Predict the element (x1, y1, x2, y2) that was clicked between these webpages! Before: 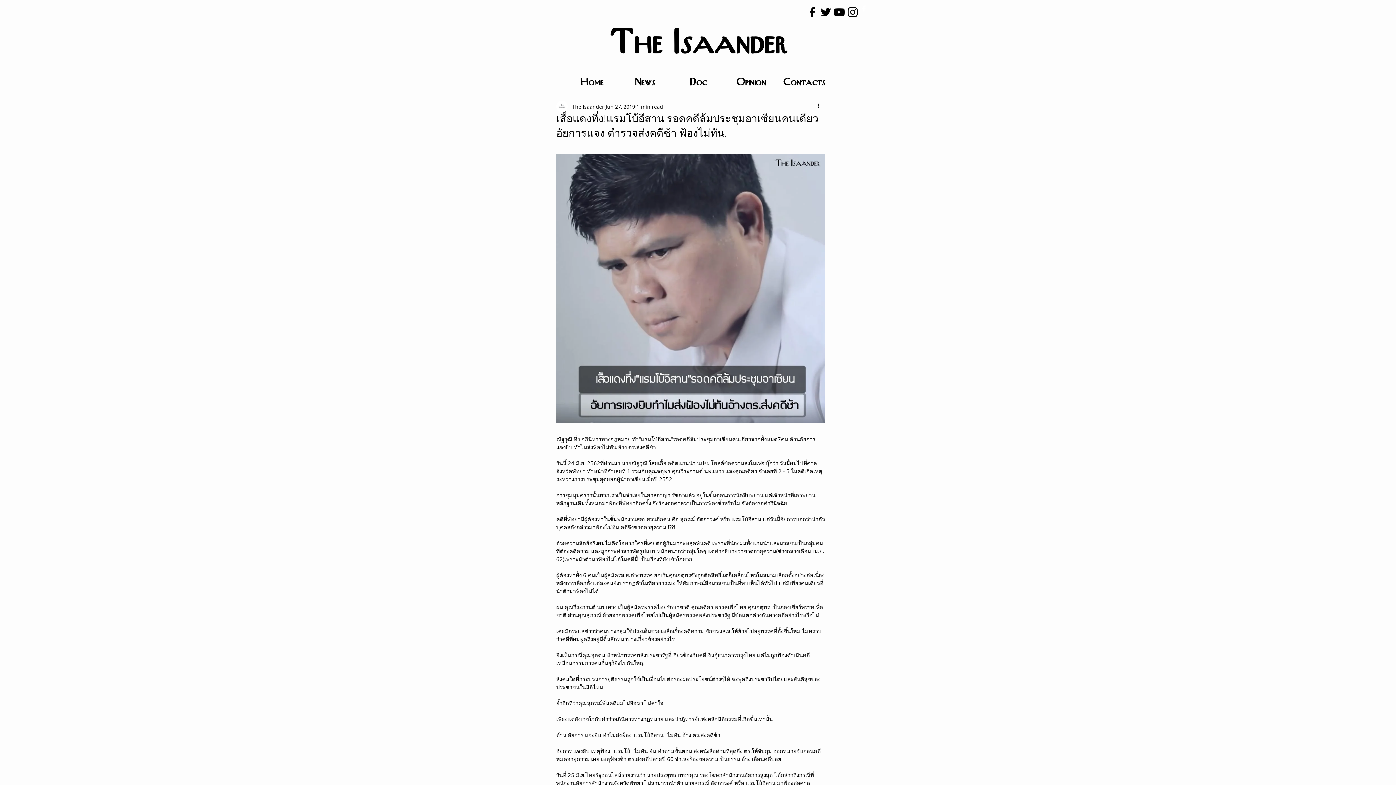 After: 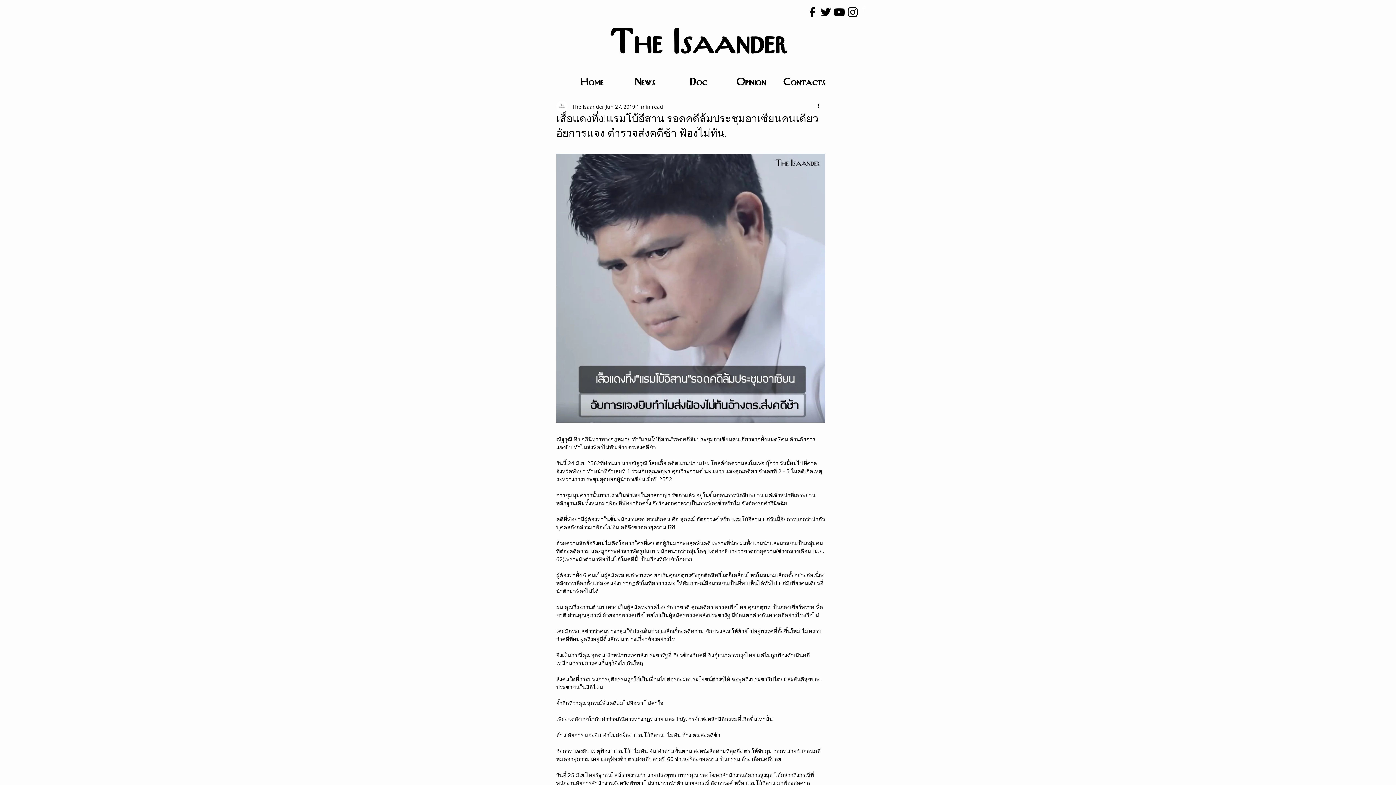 Action: bbox: (819, 5, 832, 18) label: Twitter